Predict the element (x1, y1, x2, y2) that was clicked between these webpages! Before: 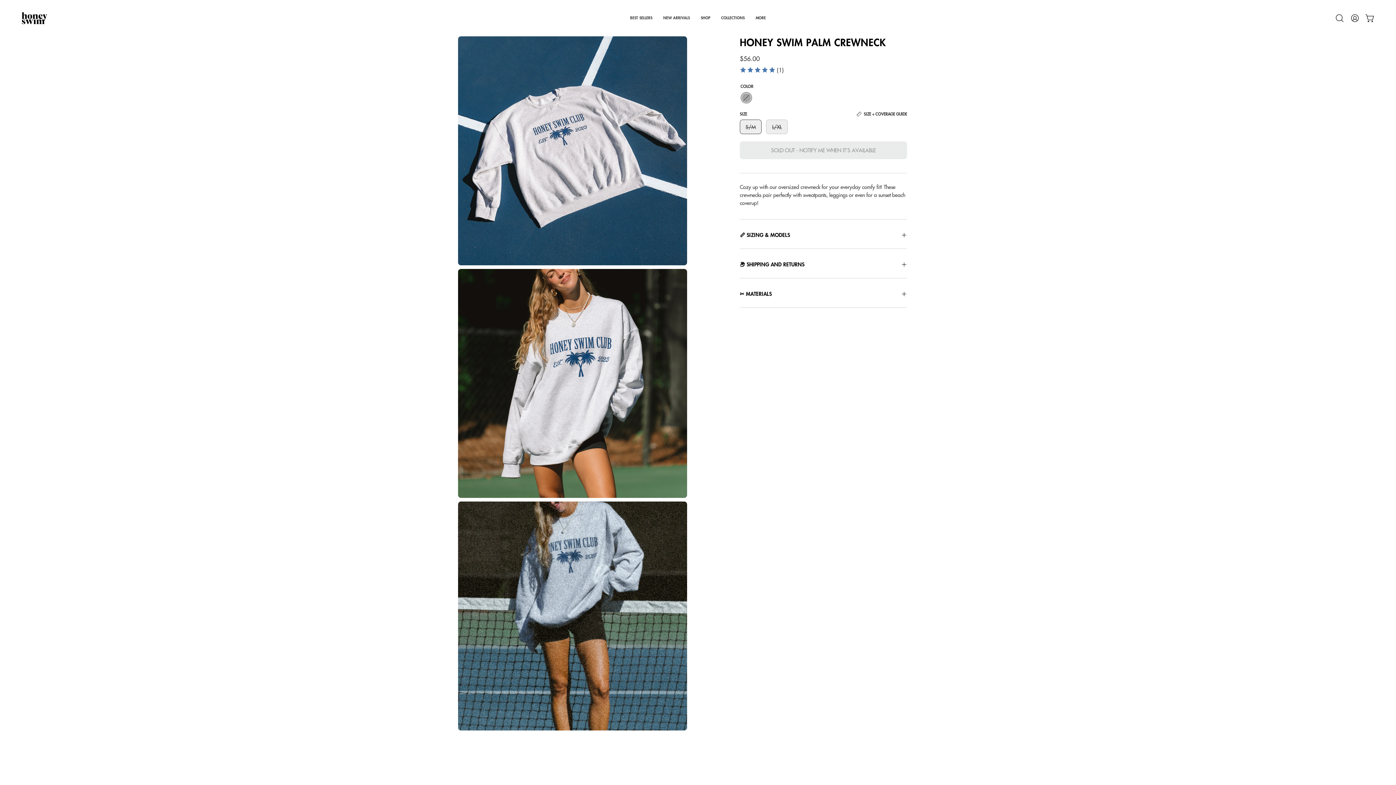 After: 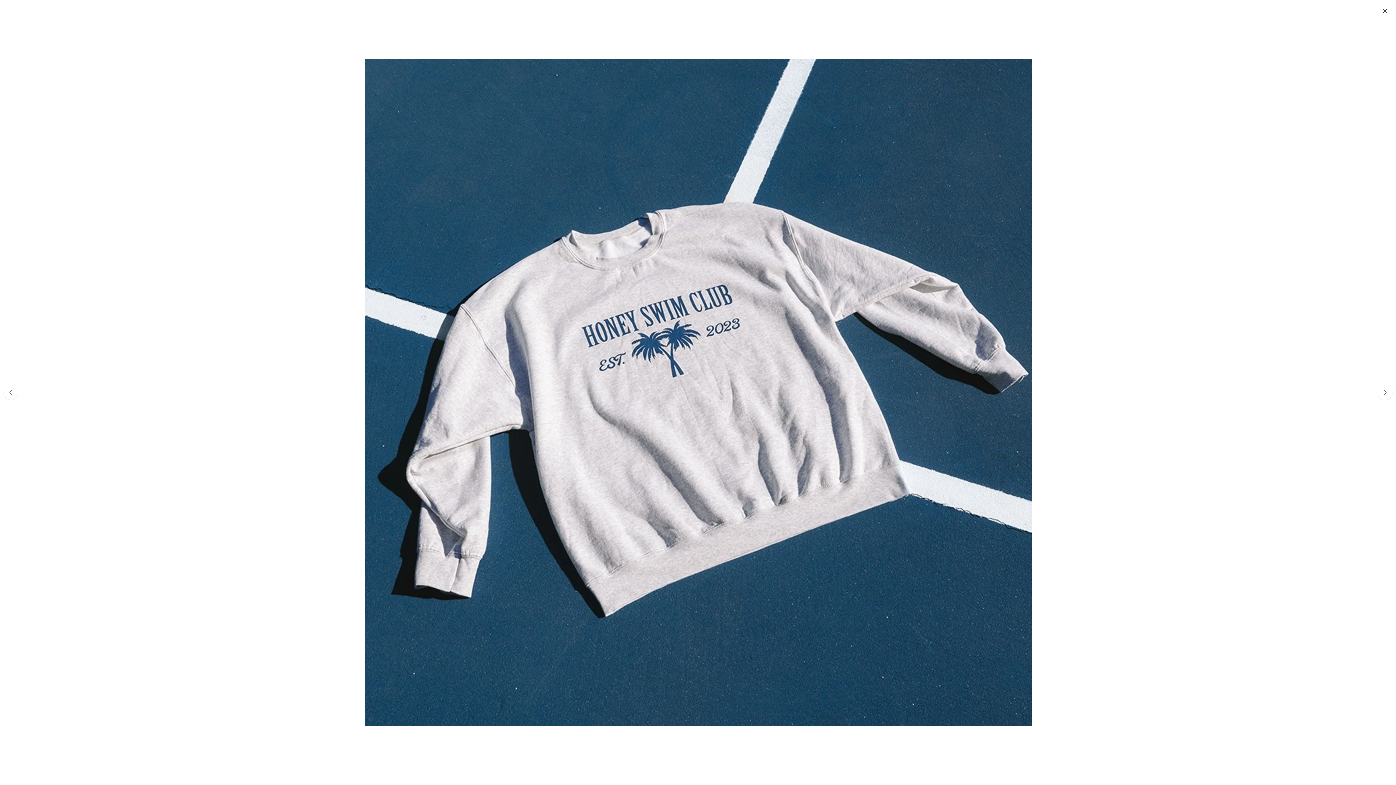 Action: label: Open image lightbox bbox: (458, 36, 687, 265)